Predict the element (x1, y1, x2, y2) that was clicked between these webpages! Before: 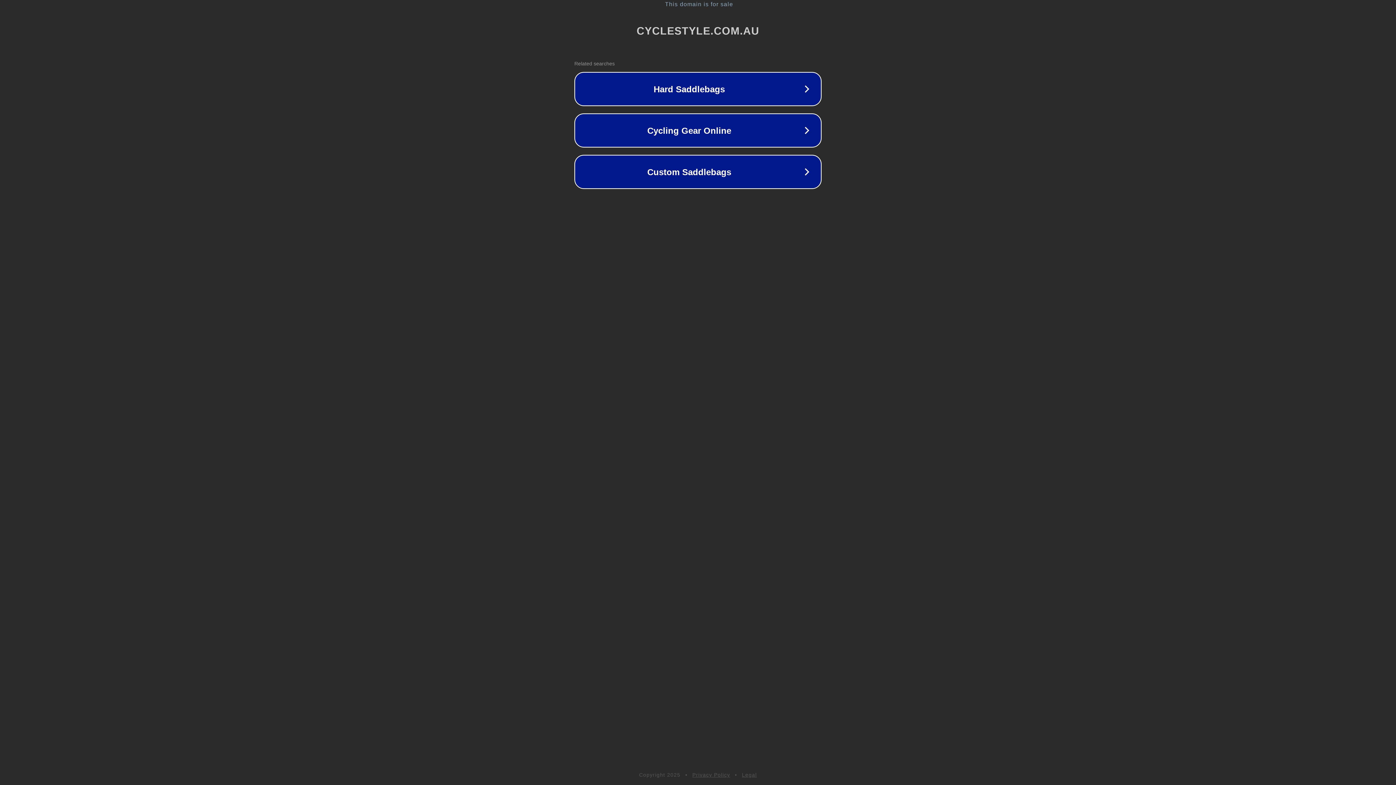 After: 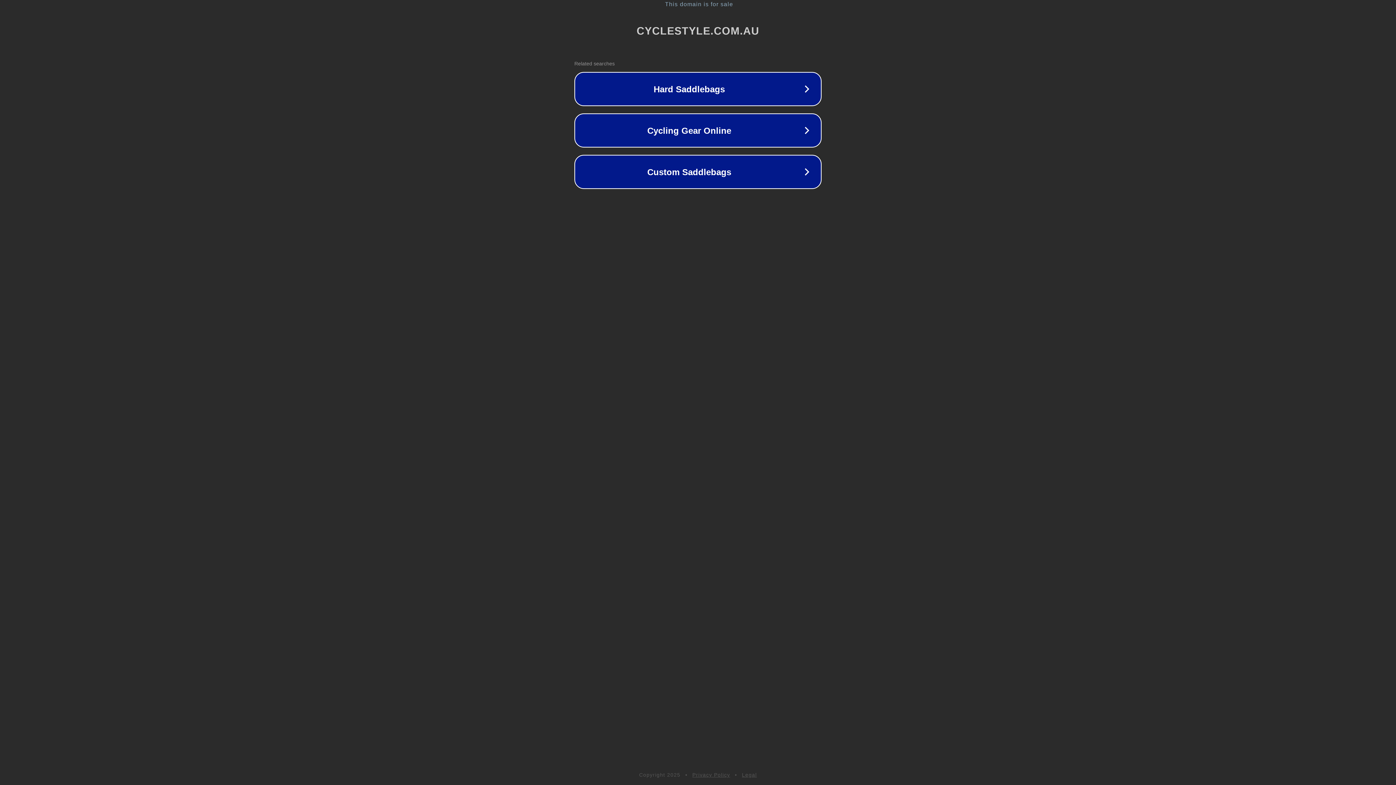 Action: bbox: (692, 772, 730, 778) label: Privacy Policy